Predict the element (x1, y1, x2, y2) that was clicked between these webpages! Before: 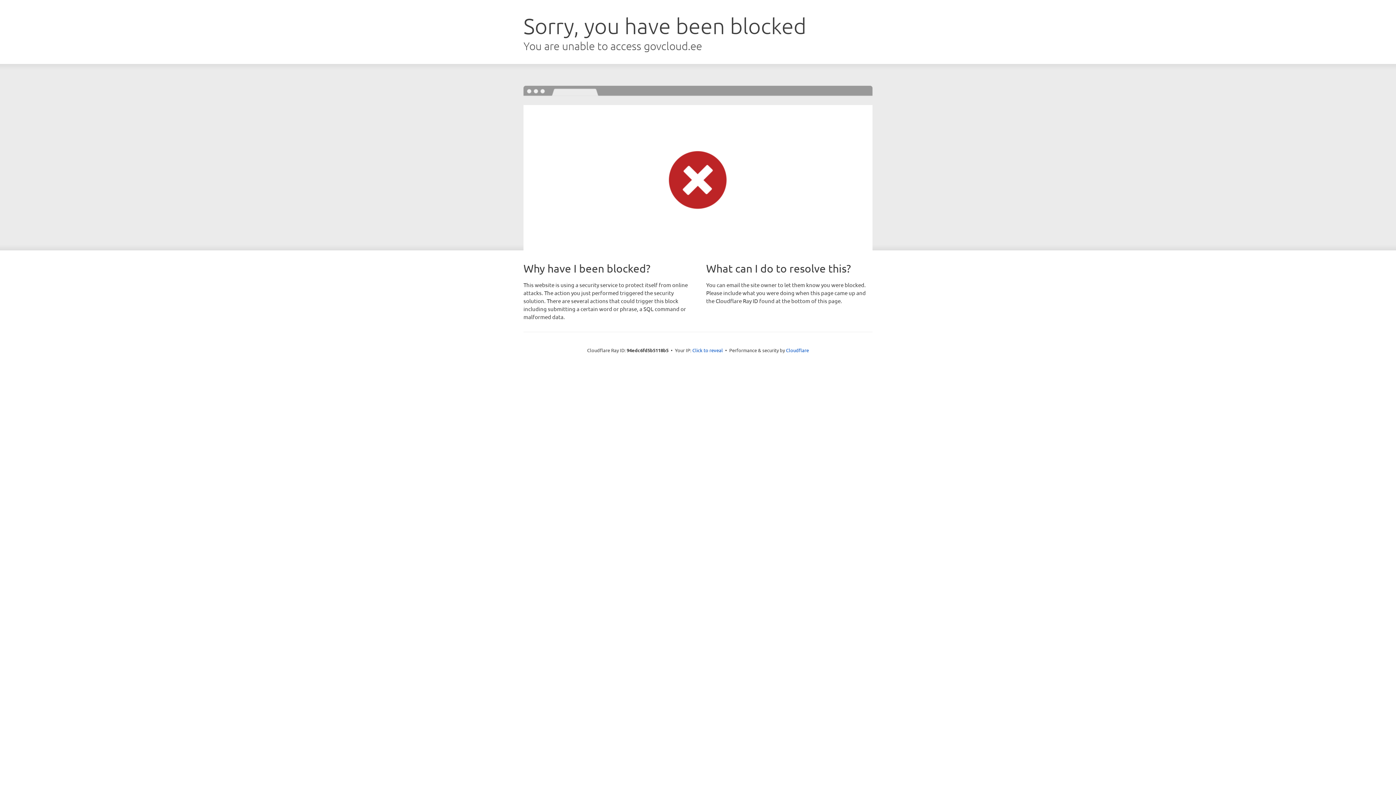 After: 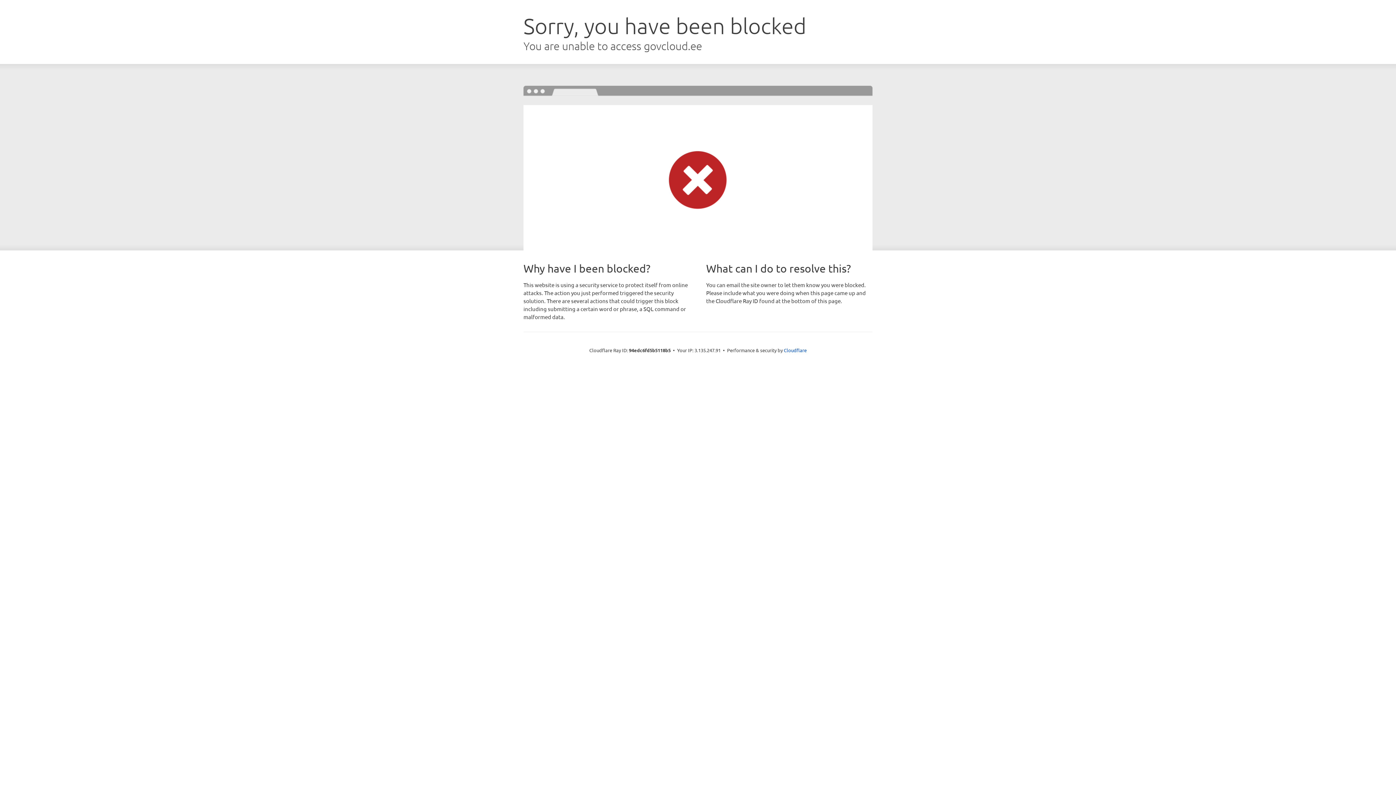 Action: label: Click to reveal bbox: (692, 346, 723, 353)